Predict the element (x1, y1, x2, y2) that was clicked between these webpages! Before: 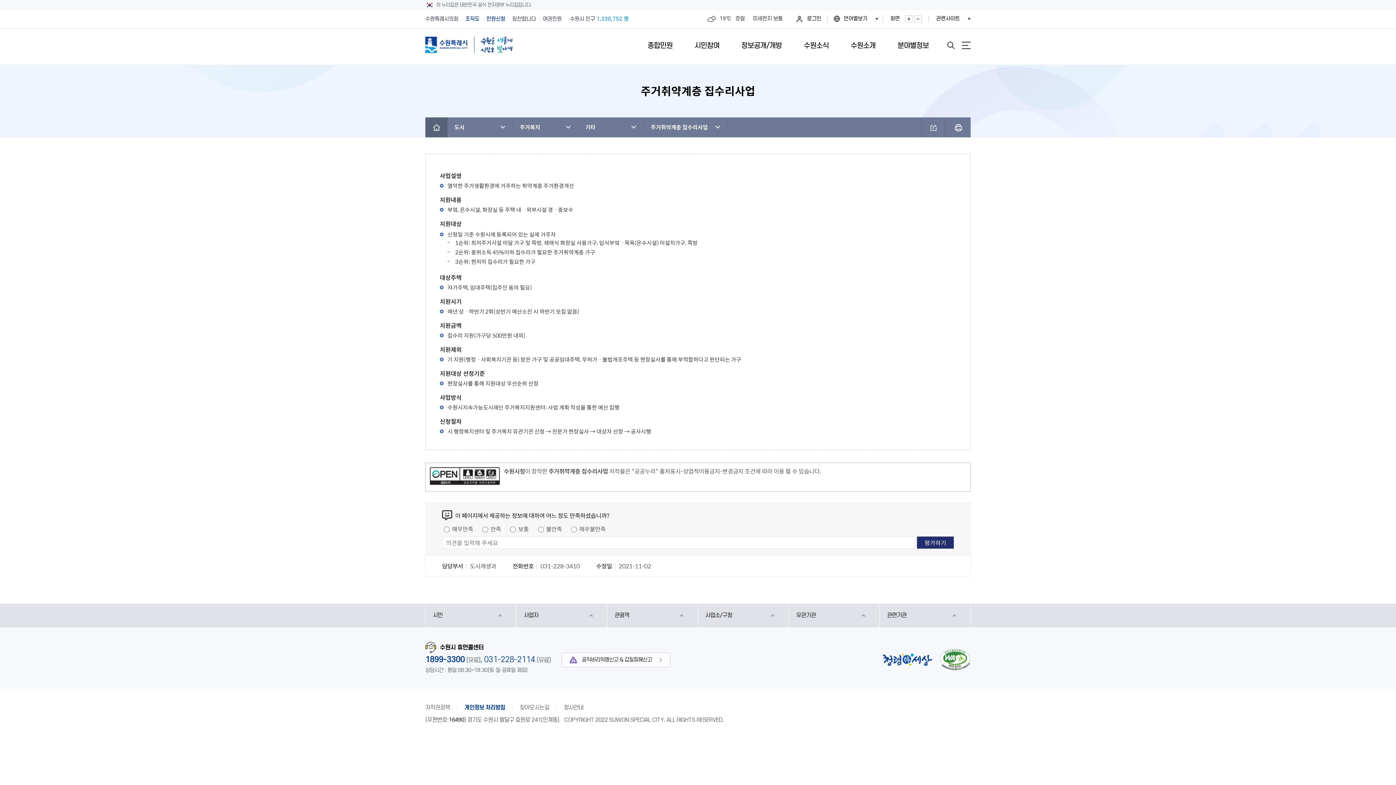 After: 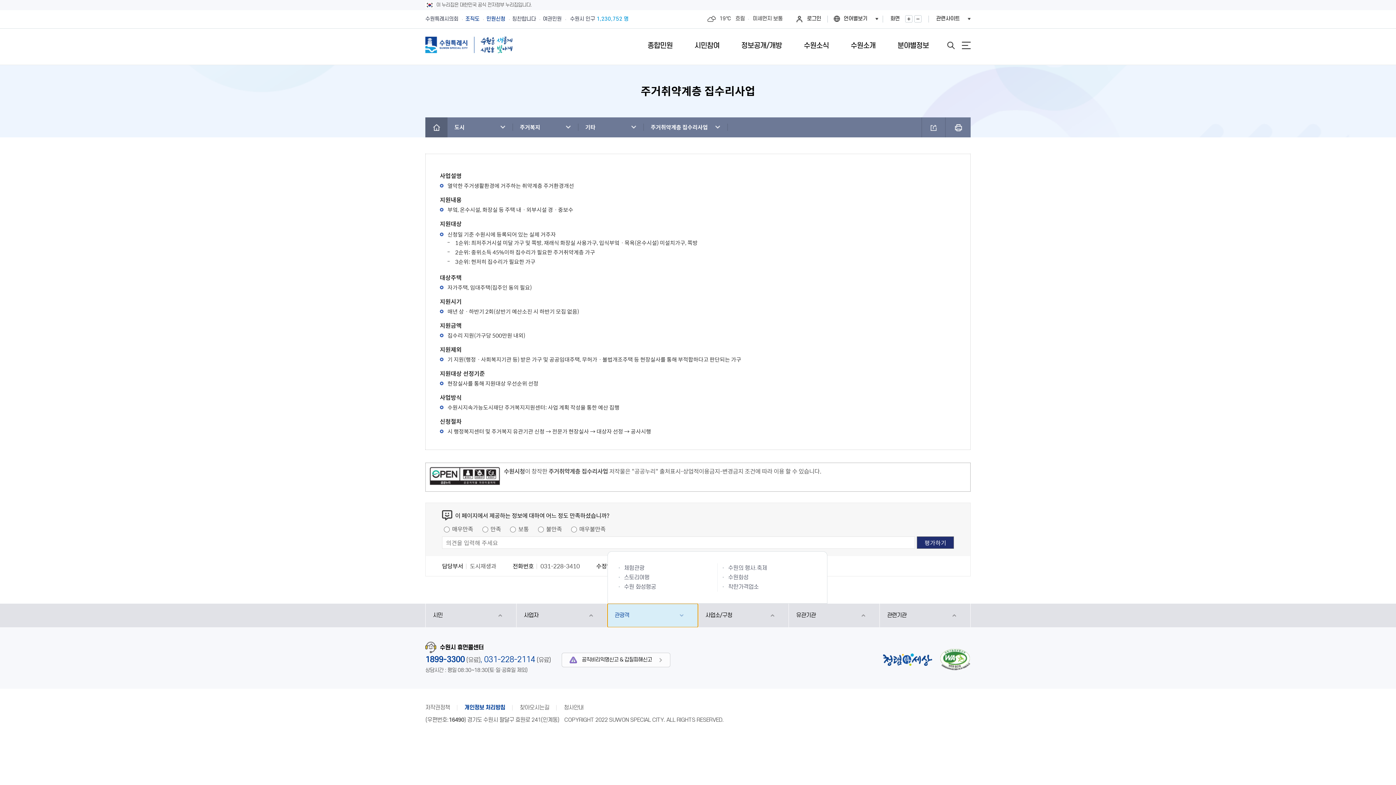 Action: bbox: (607, 604, 698, 627) label: 관광객